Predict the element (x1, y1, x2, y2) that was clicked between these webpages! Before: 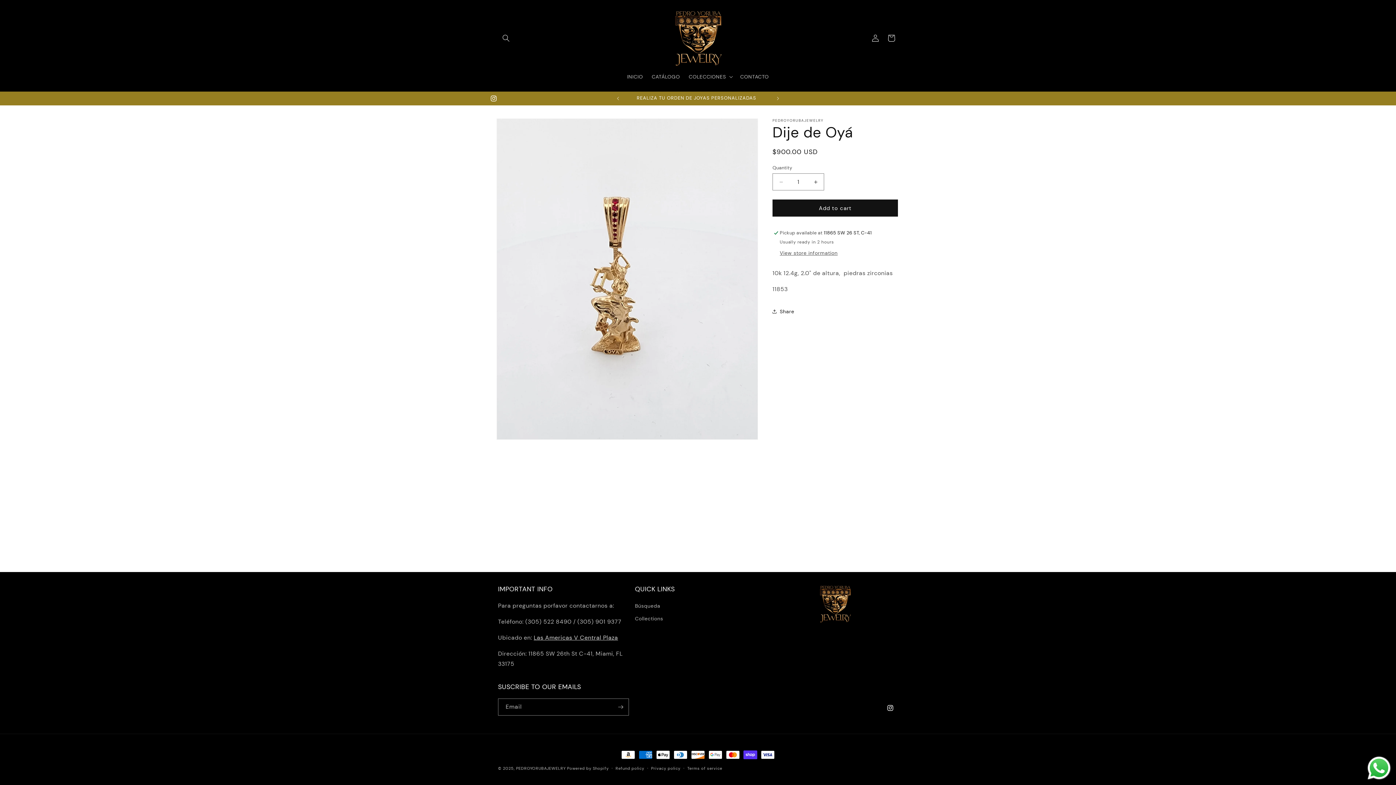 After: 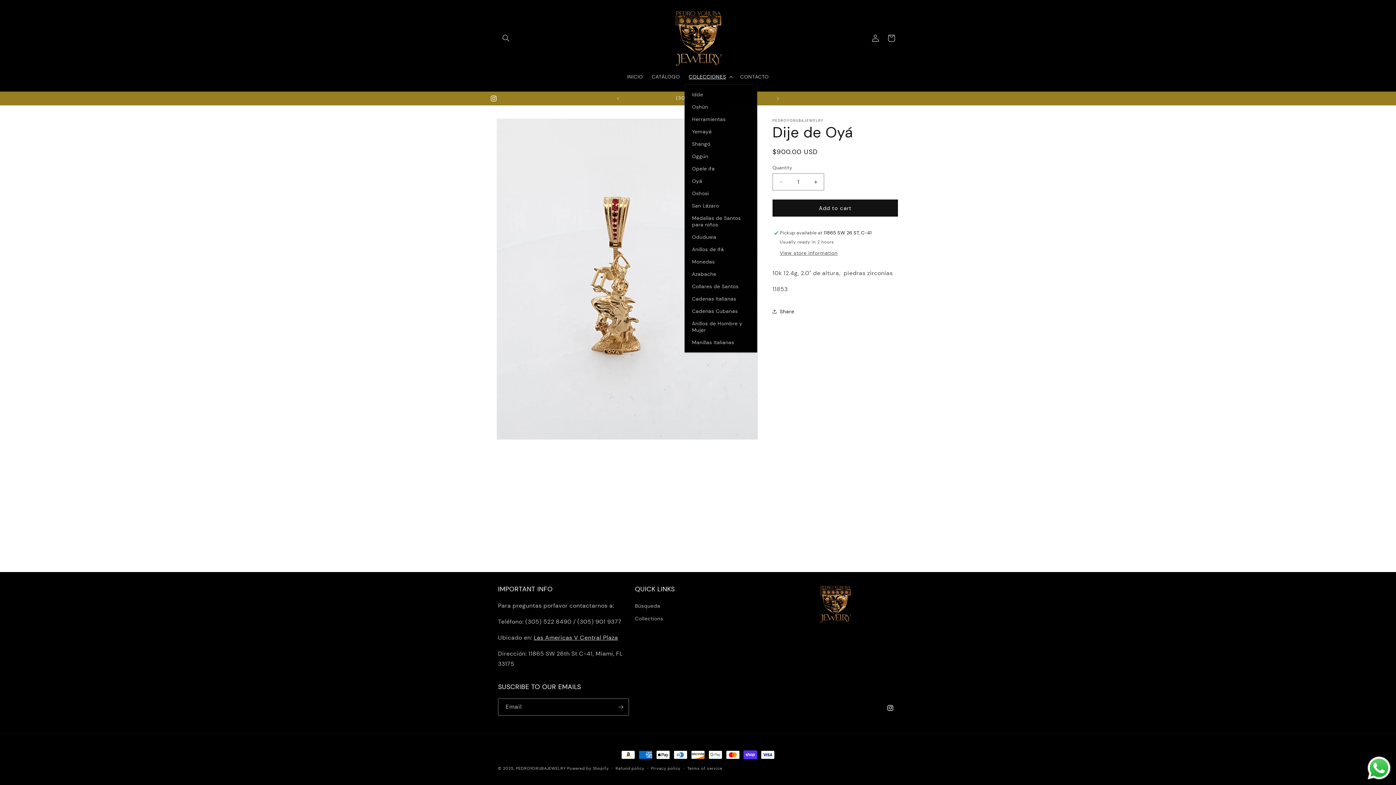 Action: label: COLECCIONES bbox: (684, 69, 736, 84)